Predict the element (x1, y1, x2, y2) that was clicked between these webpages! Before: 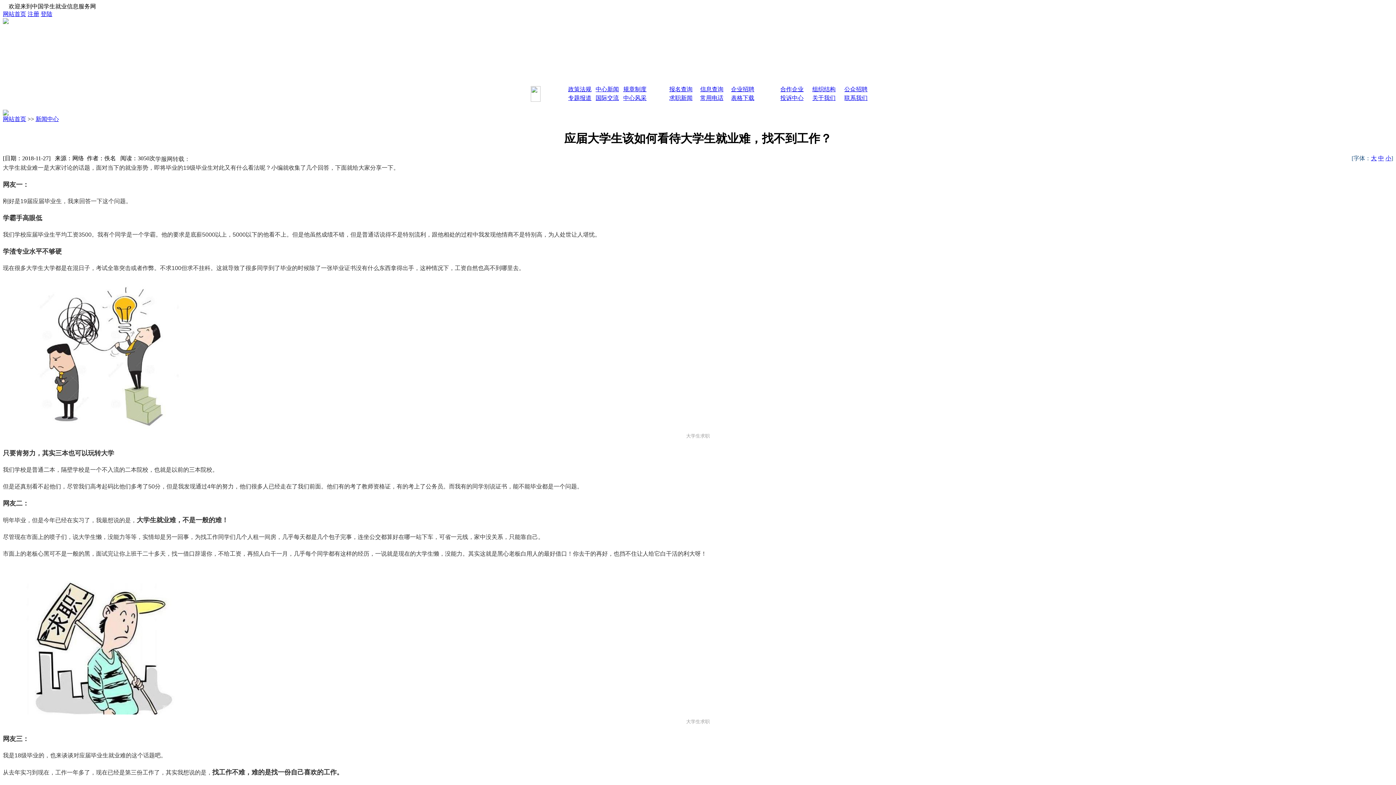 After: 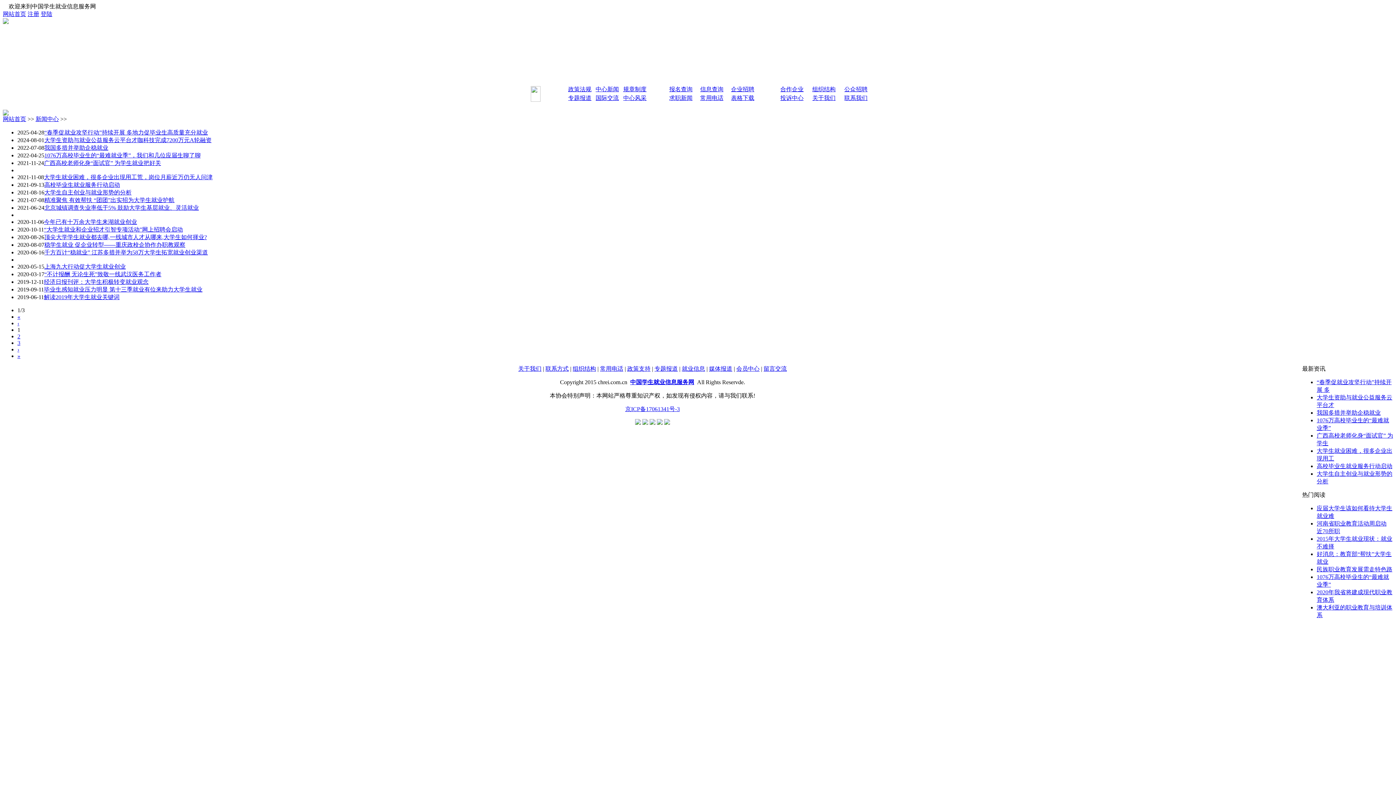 Action: bbox: (35, 116, 58, 122) label: 新闻中心